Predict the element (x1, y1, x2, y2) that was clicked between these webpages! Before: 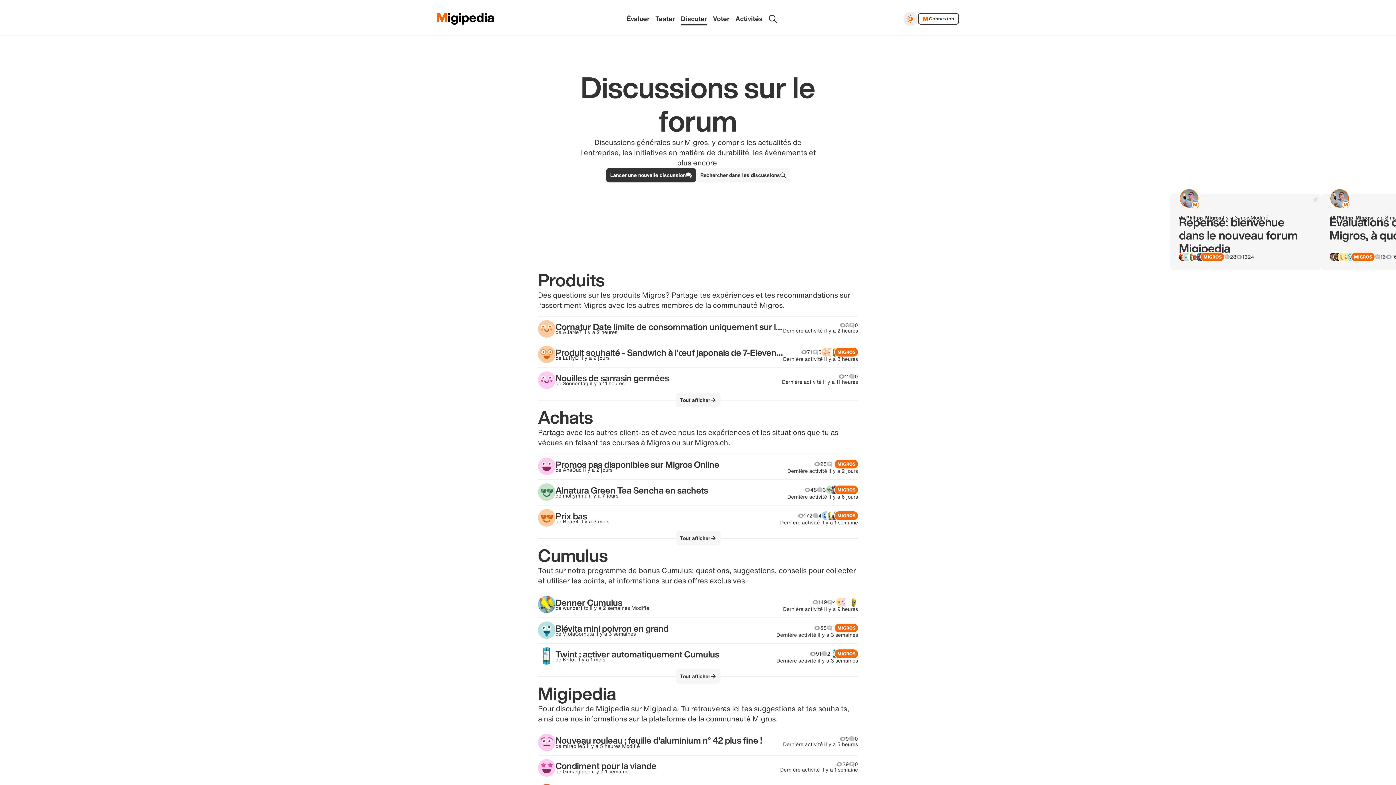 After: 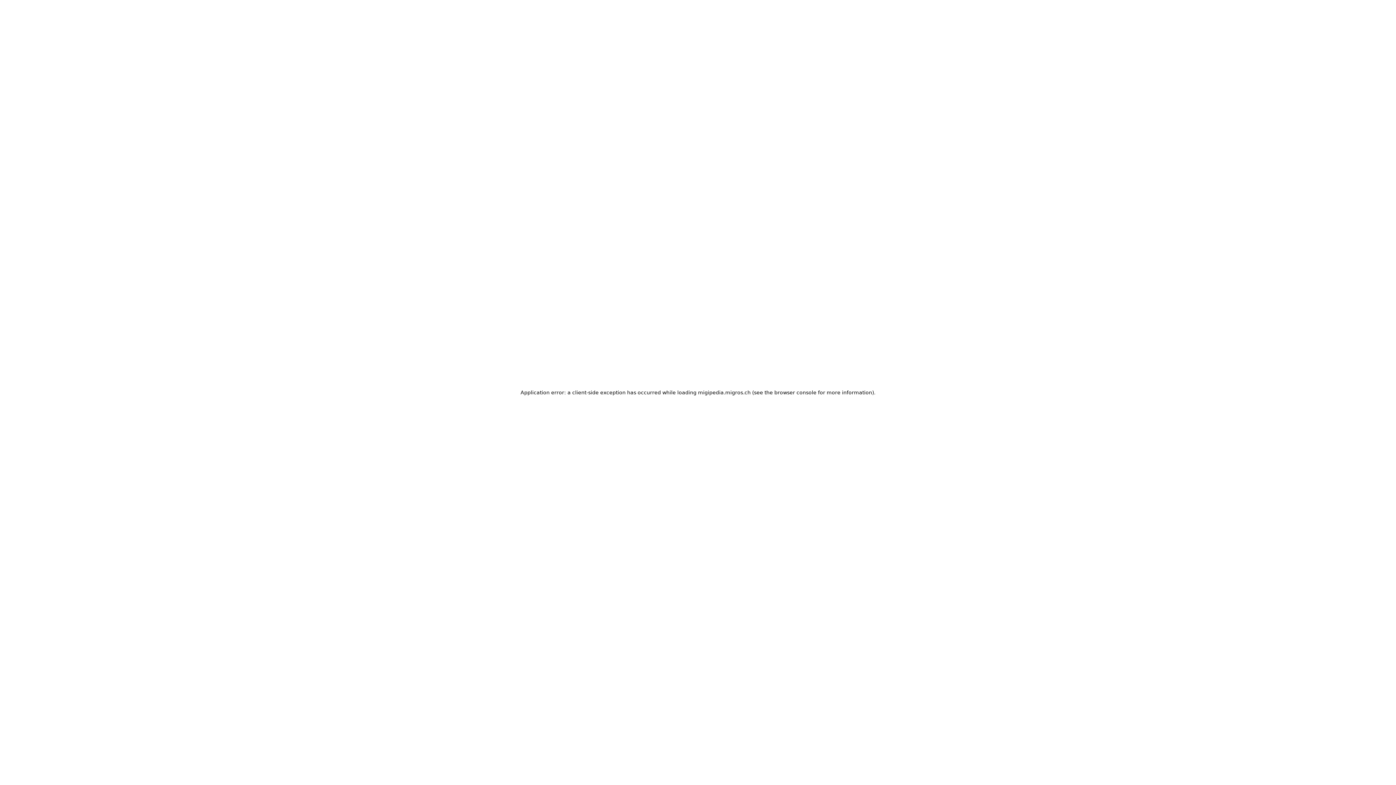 Action: label: Cornatur Date limite de consommation uniquement sur le carton - Pourquoi seulement ?

de AJaNe7

 

il y a 2 heures

3
0
Dernière activité il y a 2 heures bbox: (538, 316, 858, 341)